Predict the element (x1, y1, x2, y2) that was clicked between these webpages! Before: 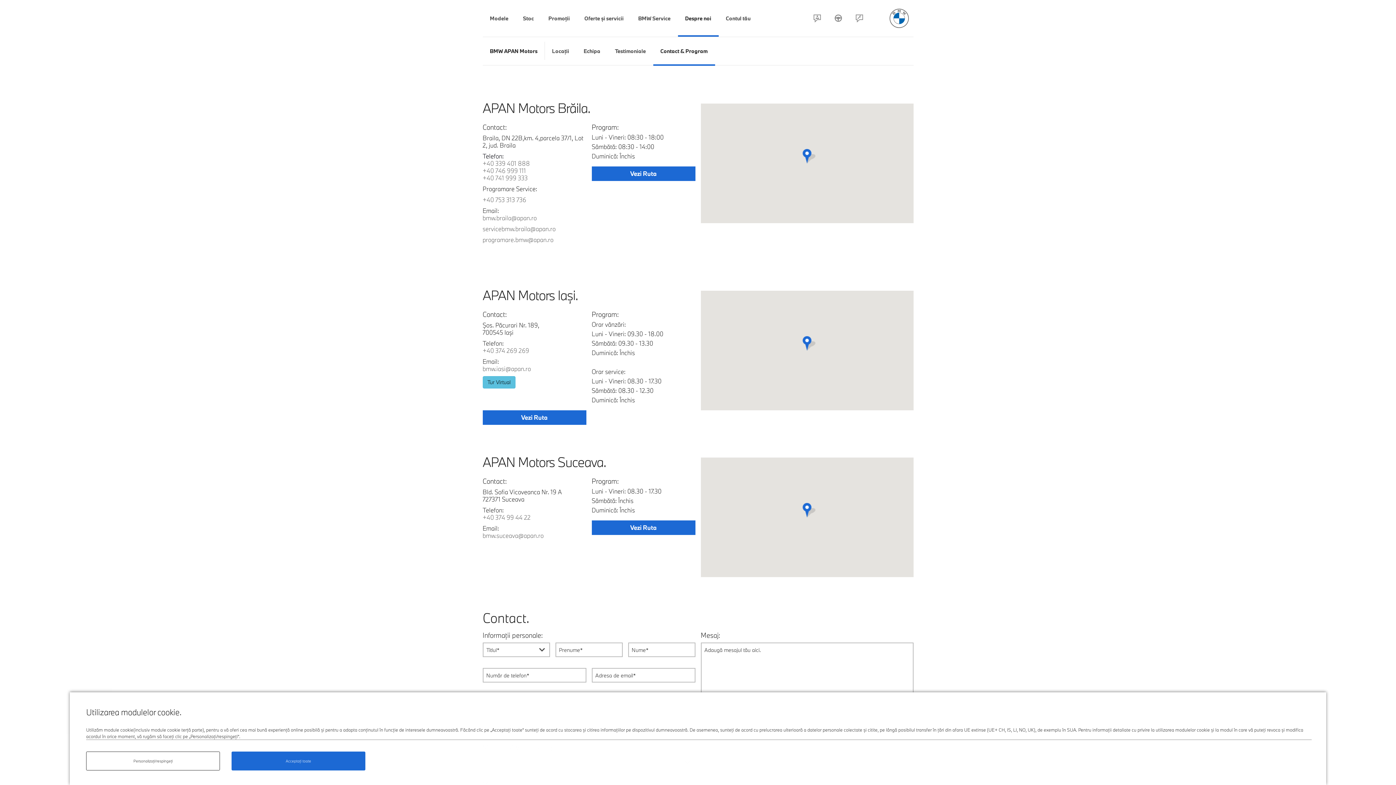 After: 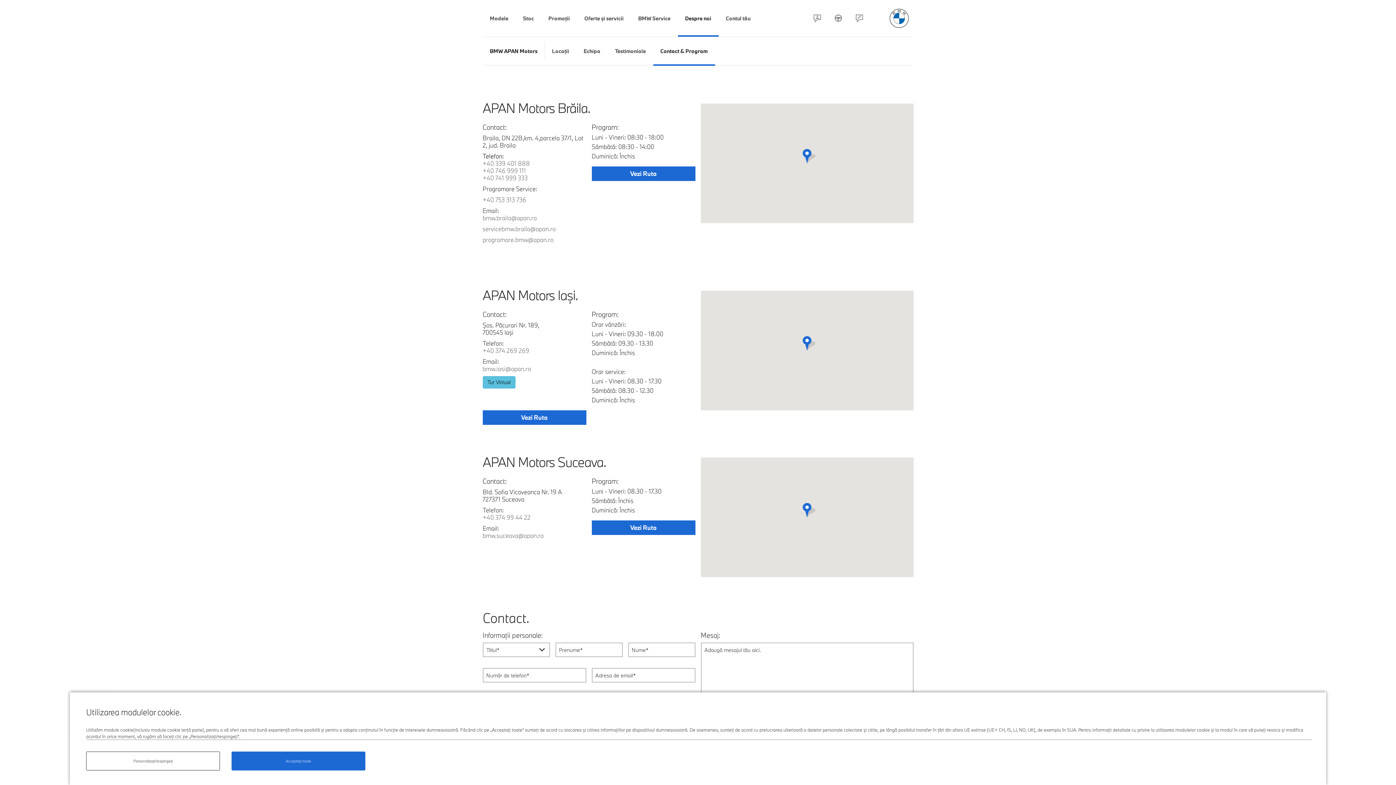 Action: label: +40 741 999 333 bbox: (482, 174, 527, 181)